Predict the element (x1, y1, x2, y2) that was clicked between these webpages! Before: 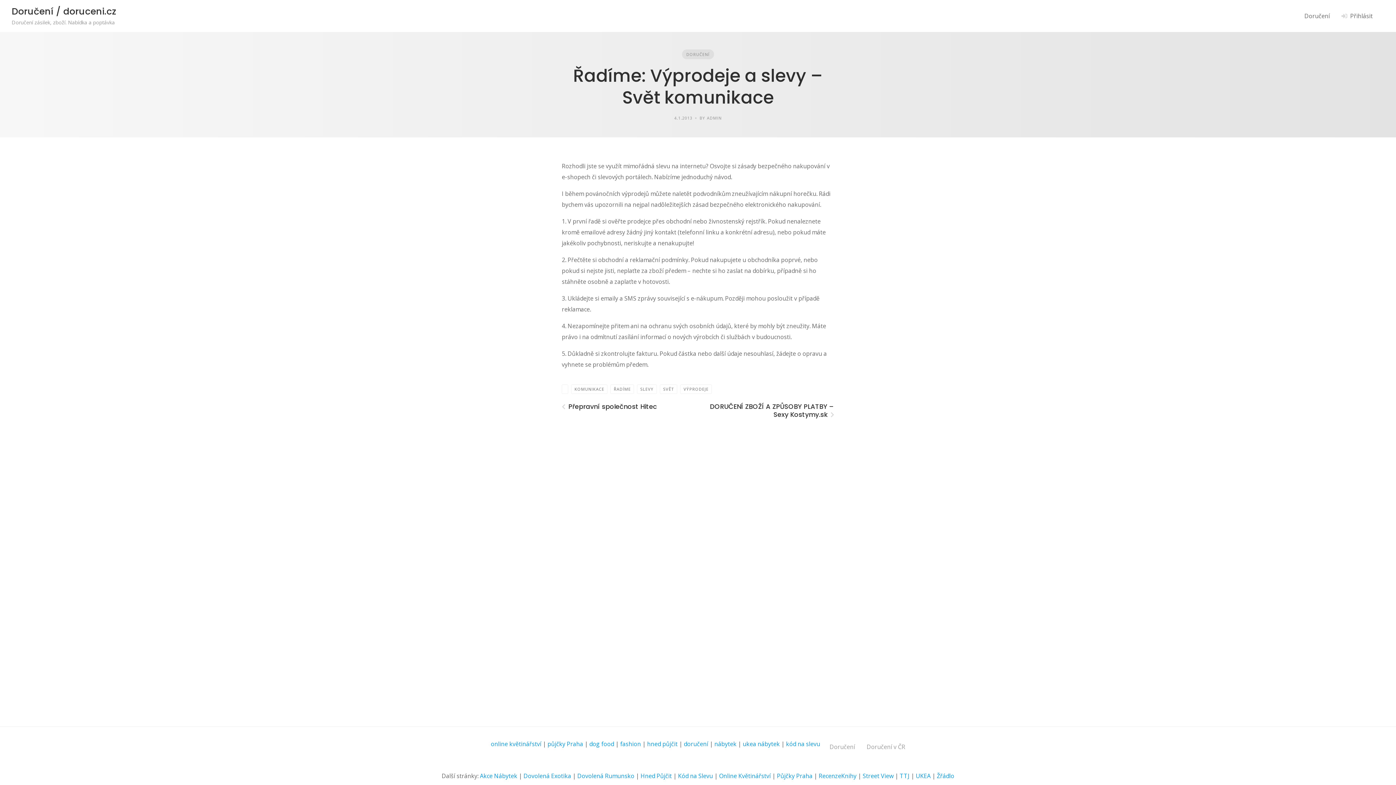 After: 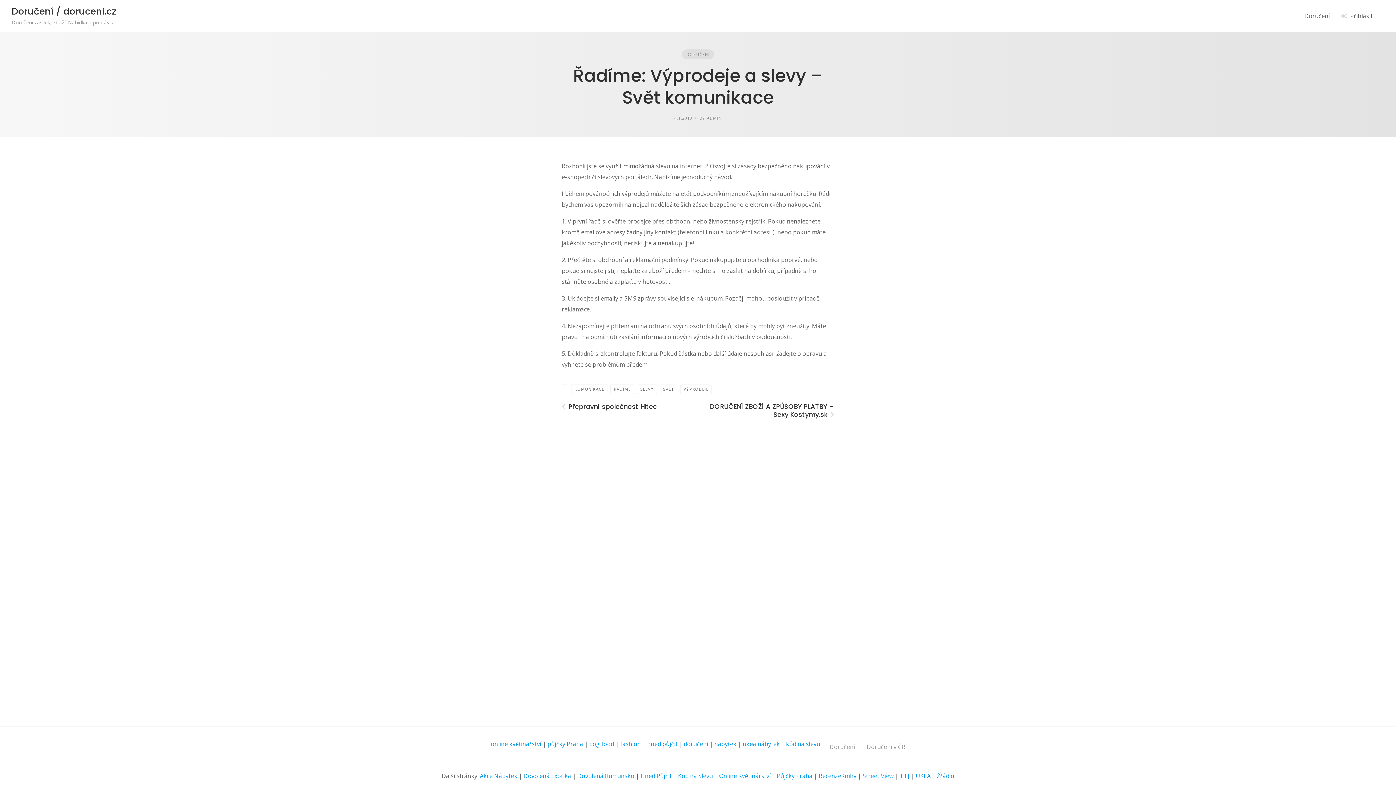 Action: label: Street View bbox: (862, 772, 893, 780)